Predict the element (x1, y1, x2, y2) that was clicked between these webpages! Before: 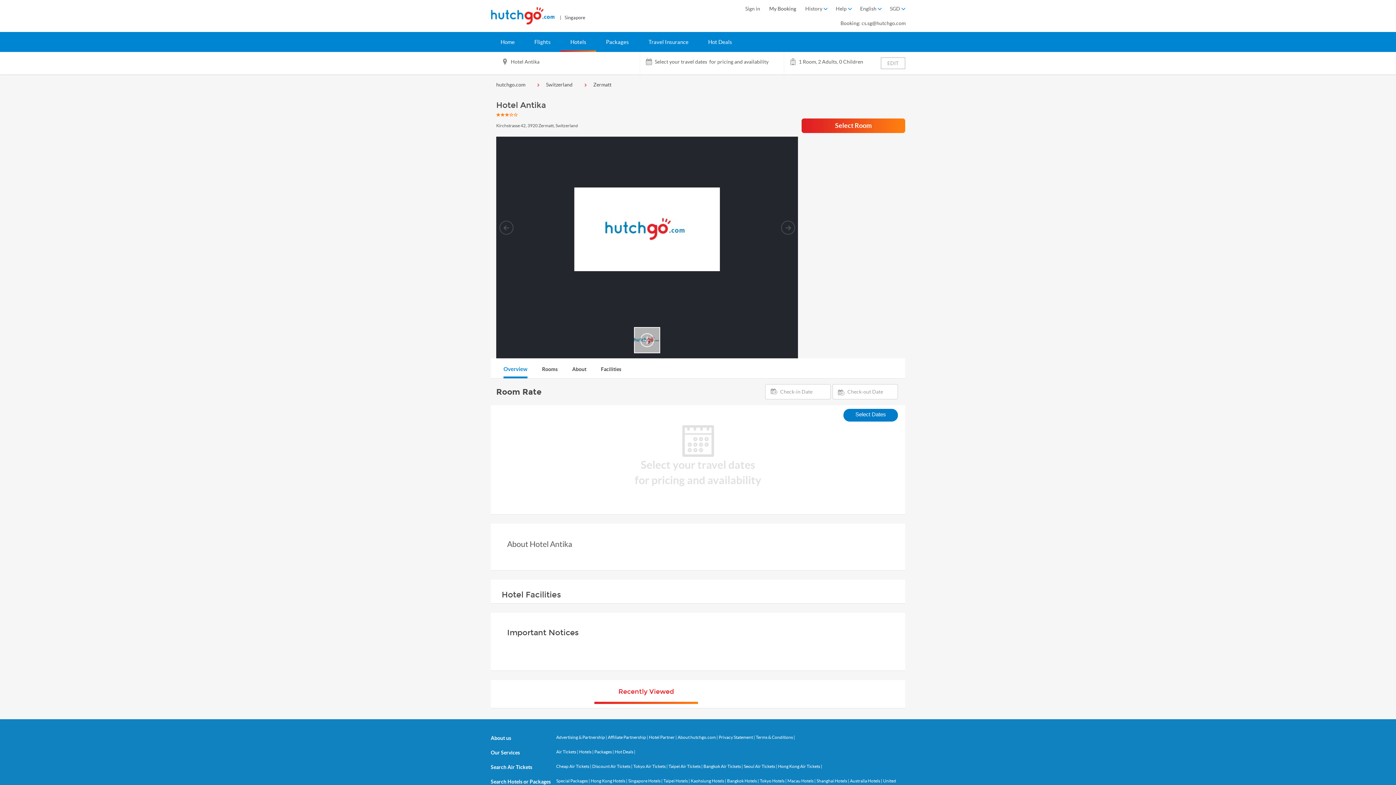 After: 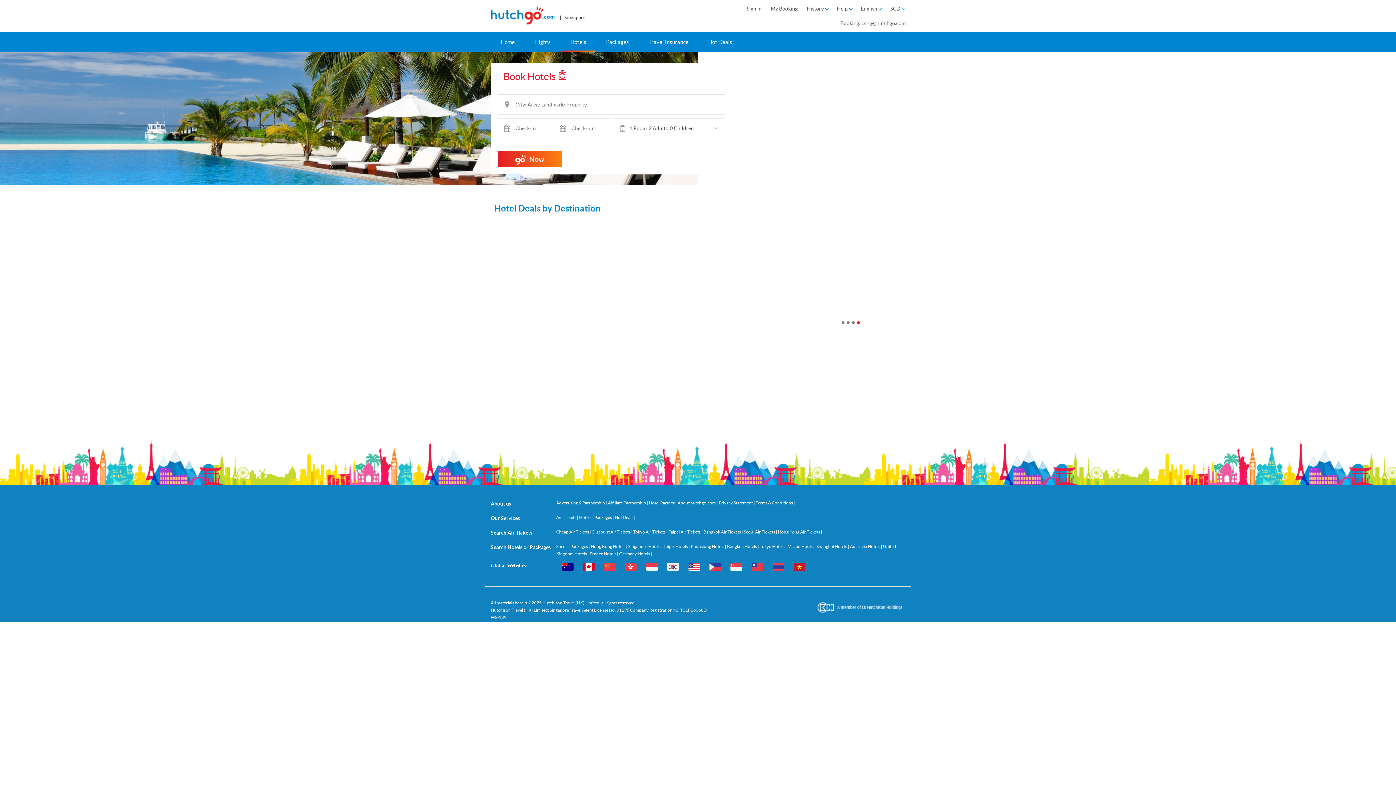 Action: label: Hotels  bbox: (579, 749, 592, 754)